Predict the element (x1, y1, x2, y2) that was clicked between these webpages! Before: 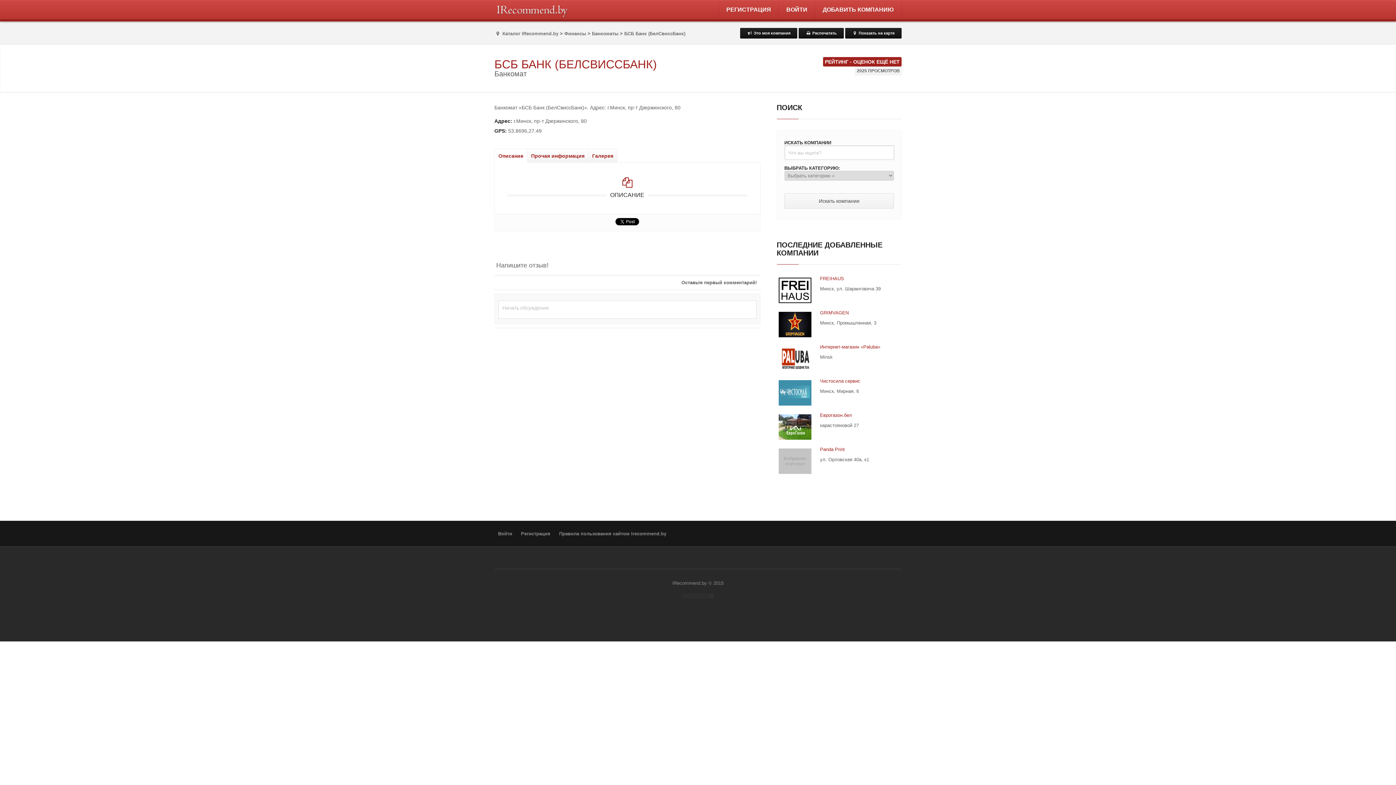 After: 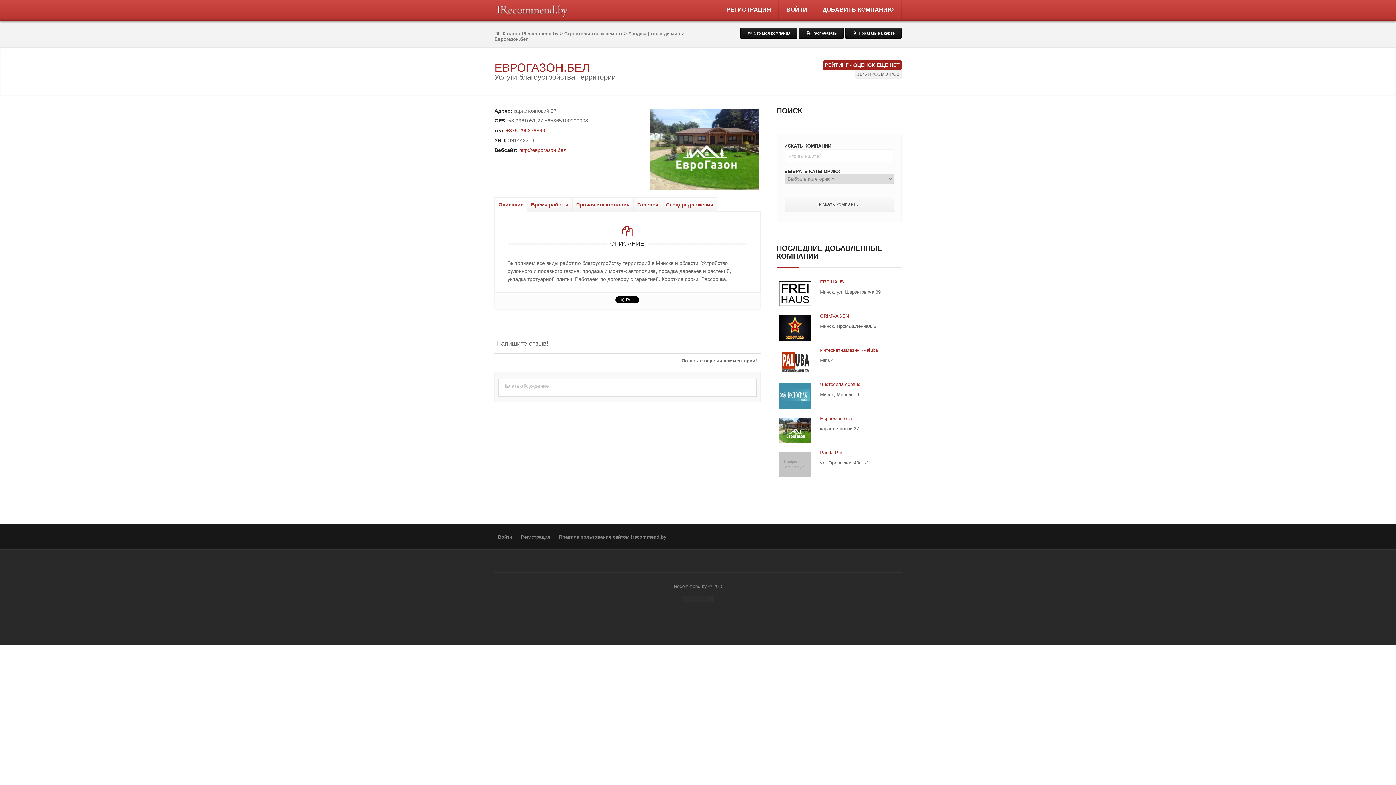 Action: label: Еврогазон.бел bbox: (820, 412, 852, 418)